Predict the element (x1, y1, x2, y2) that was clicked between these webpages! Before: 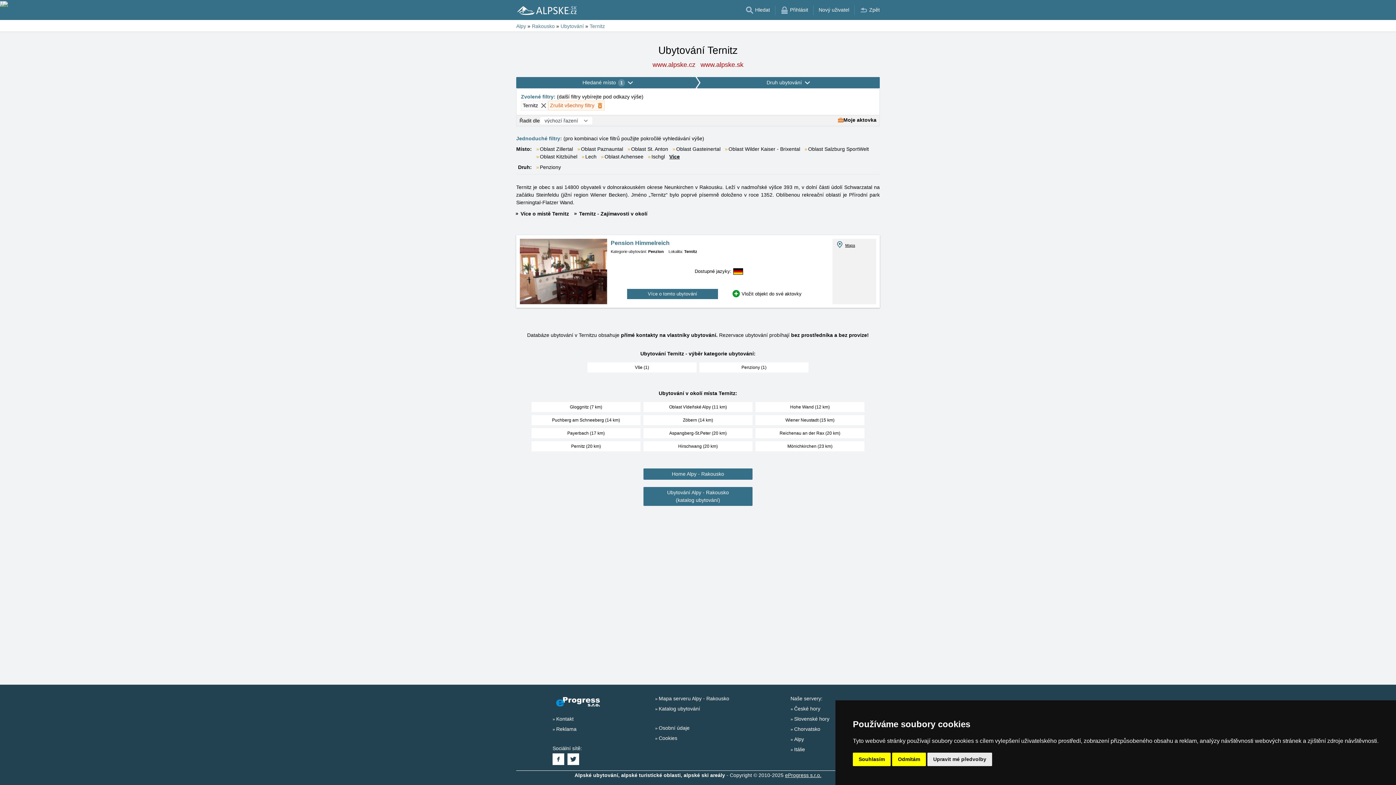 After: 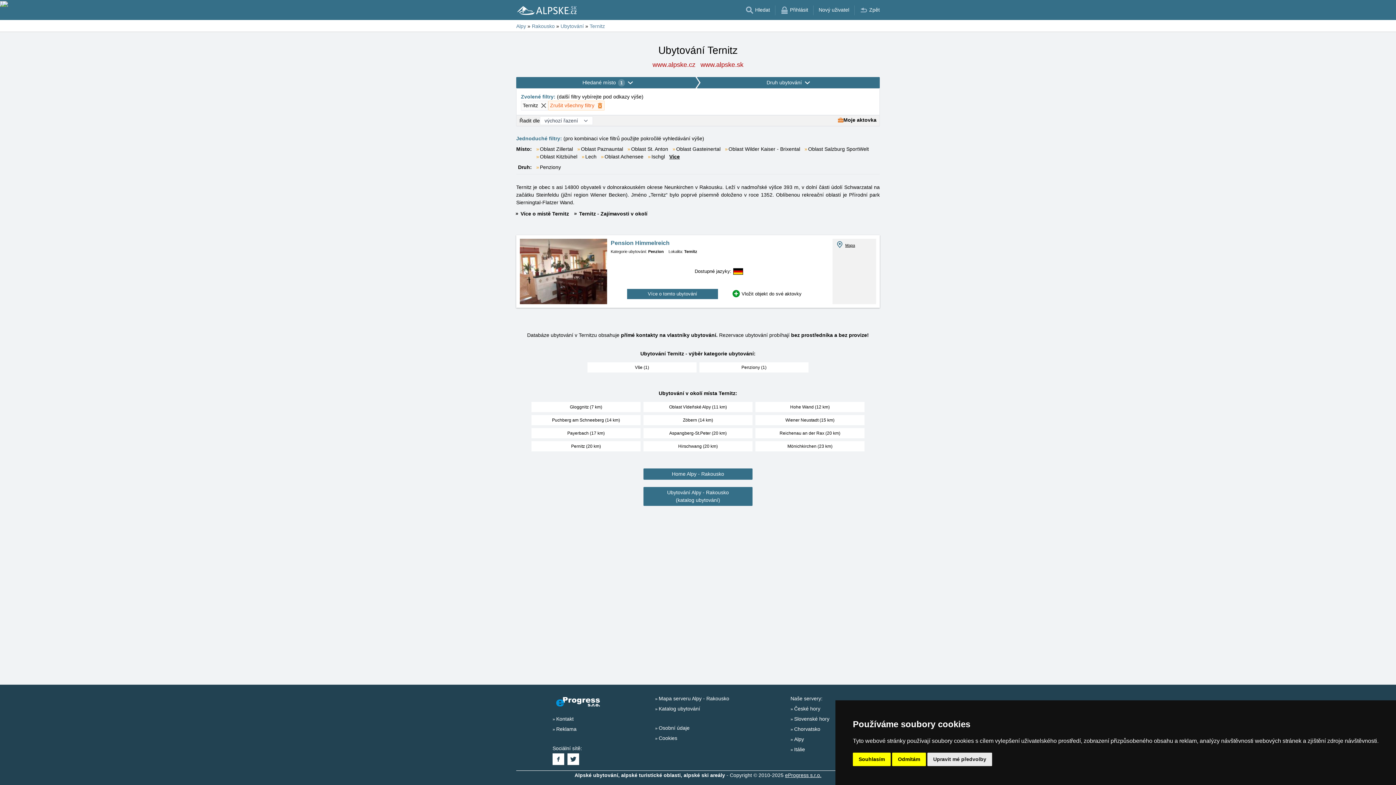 Action: bbox: (845, 243, 855, 247) label: Mapa